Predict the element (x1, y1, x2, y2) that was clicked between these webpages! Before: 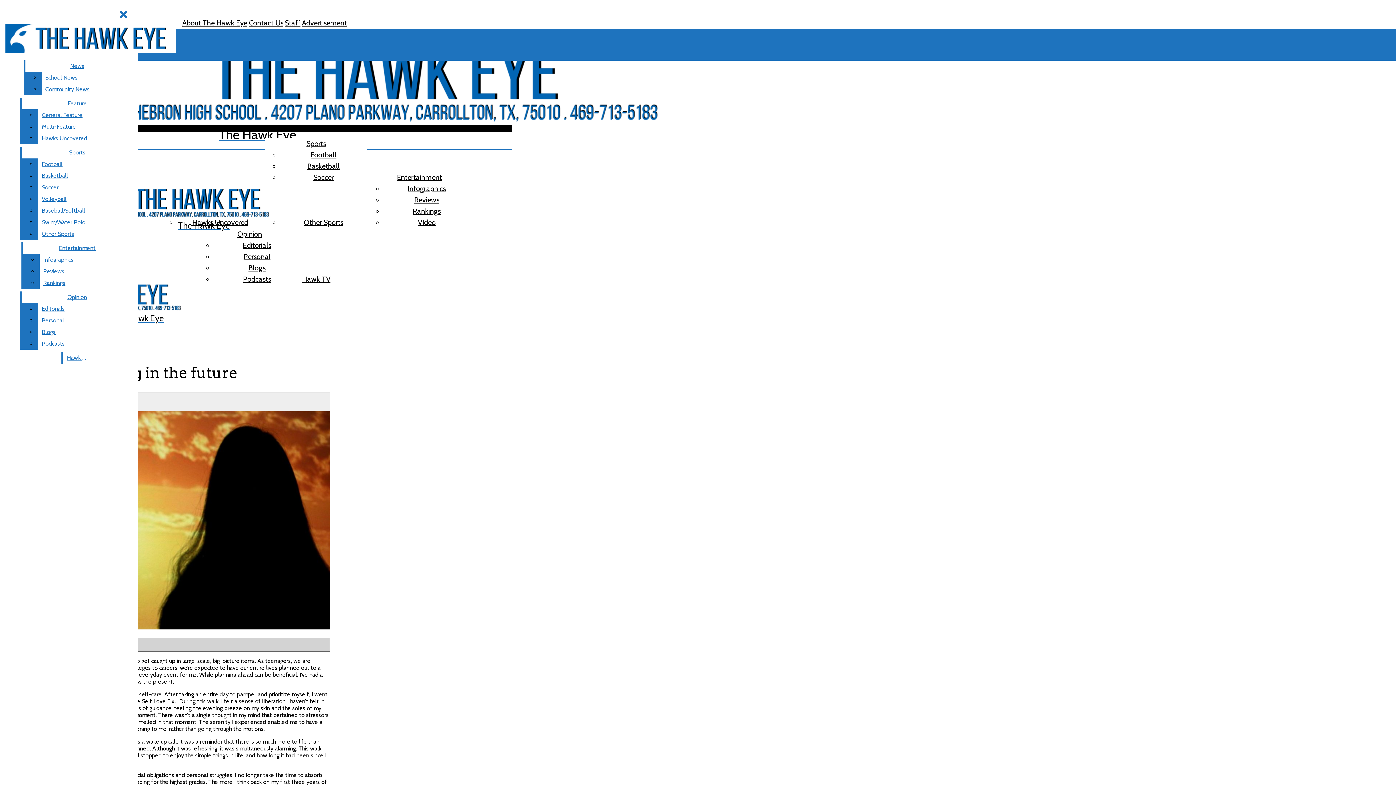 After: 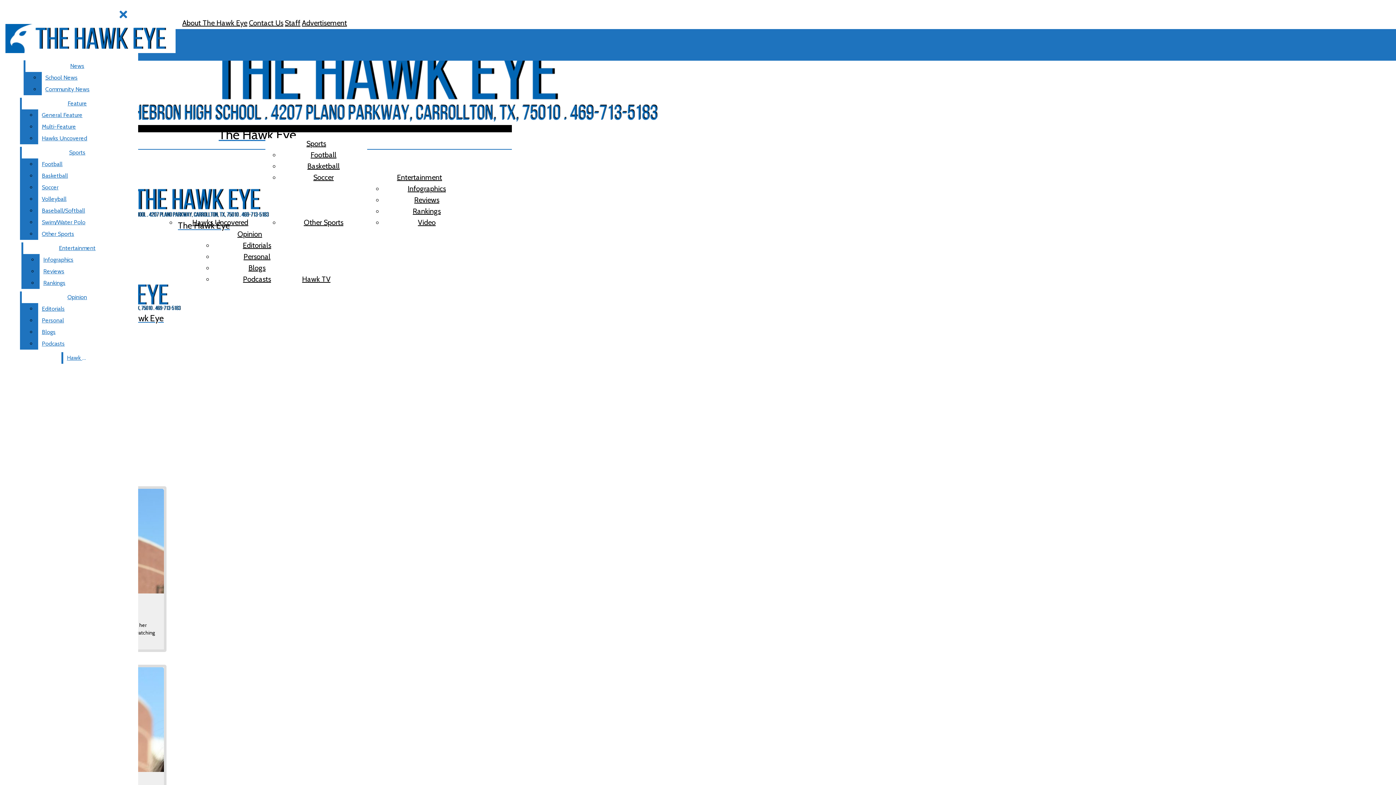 Action: bbox: (284, 18, 300, 27) label: Staff